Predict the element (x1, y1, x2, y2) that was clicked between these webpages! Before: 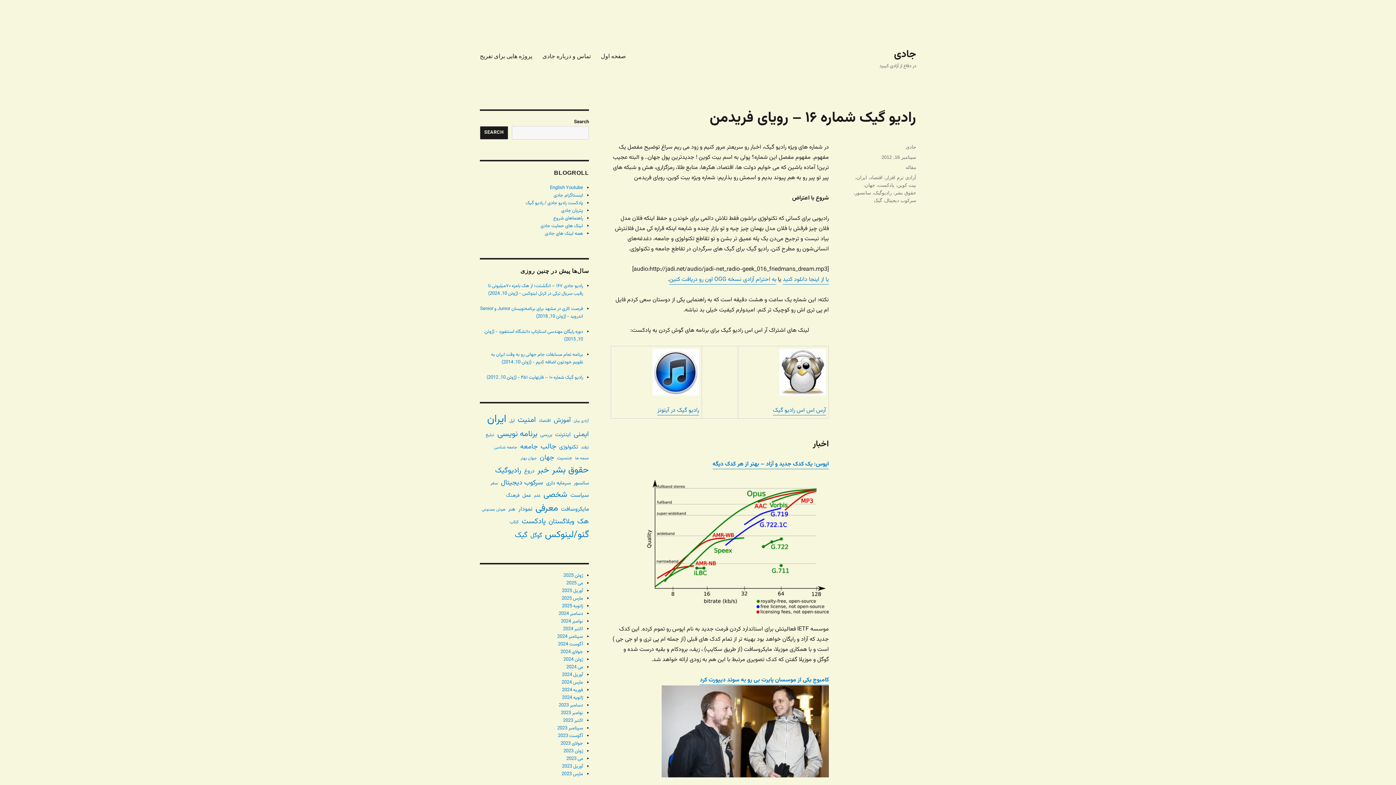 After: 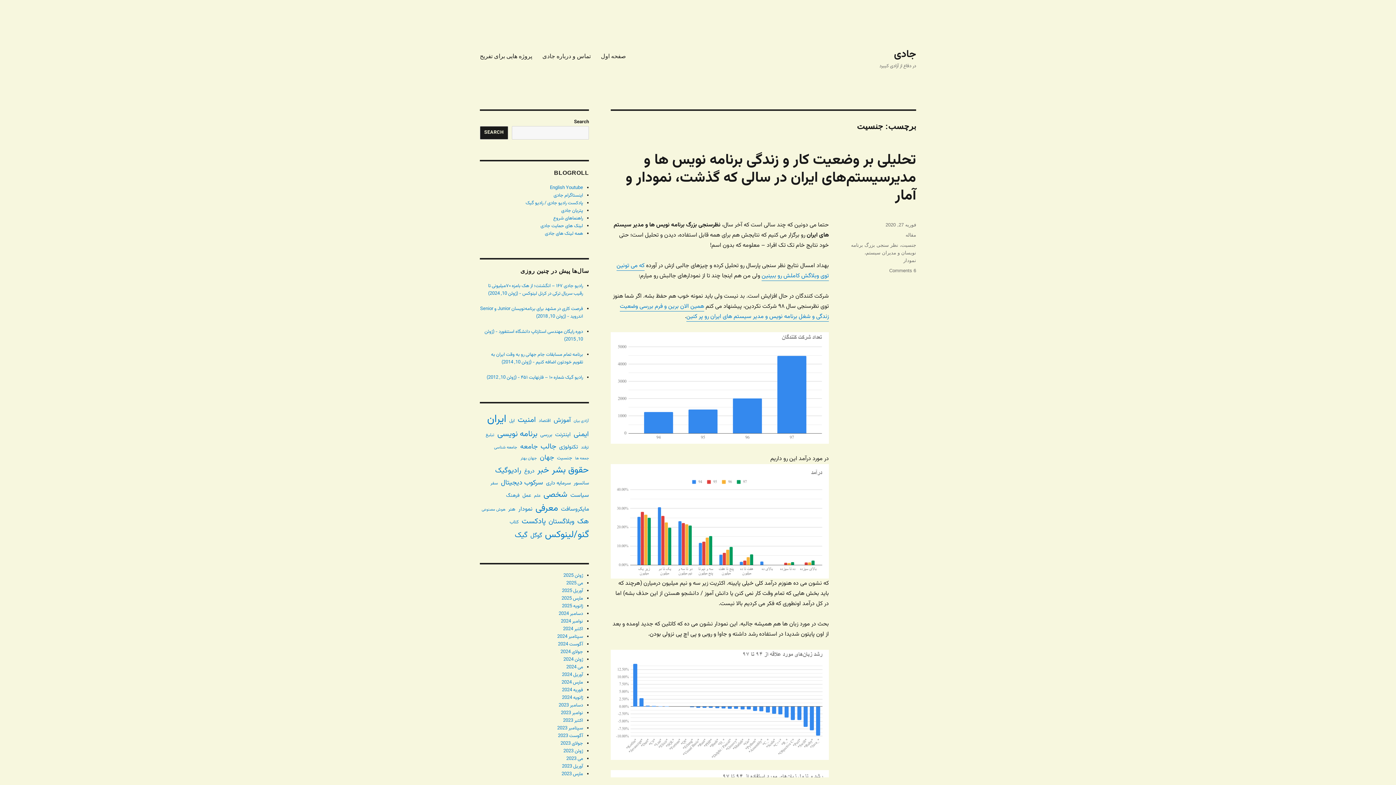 Action: bbox: (557, 454, 572, 462) label: جنسیت (87 مورد)